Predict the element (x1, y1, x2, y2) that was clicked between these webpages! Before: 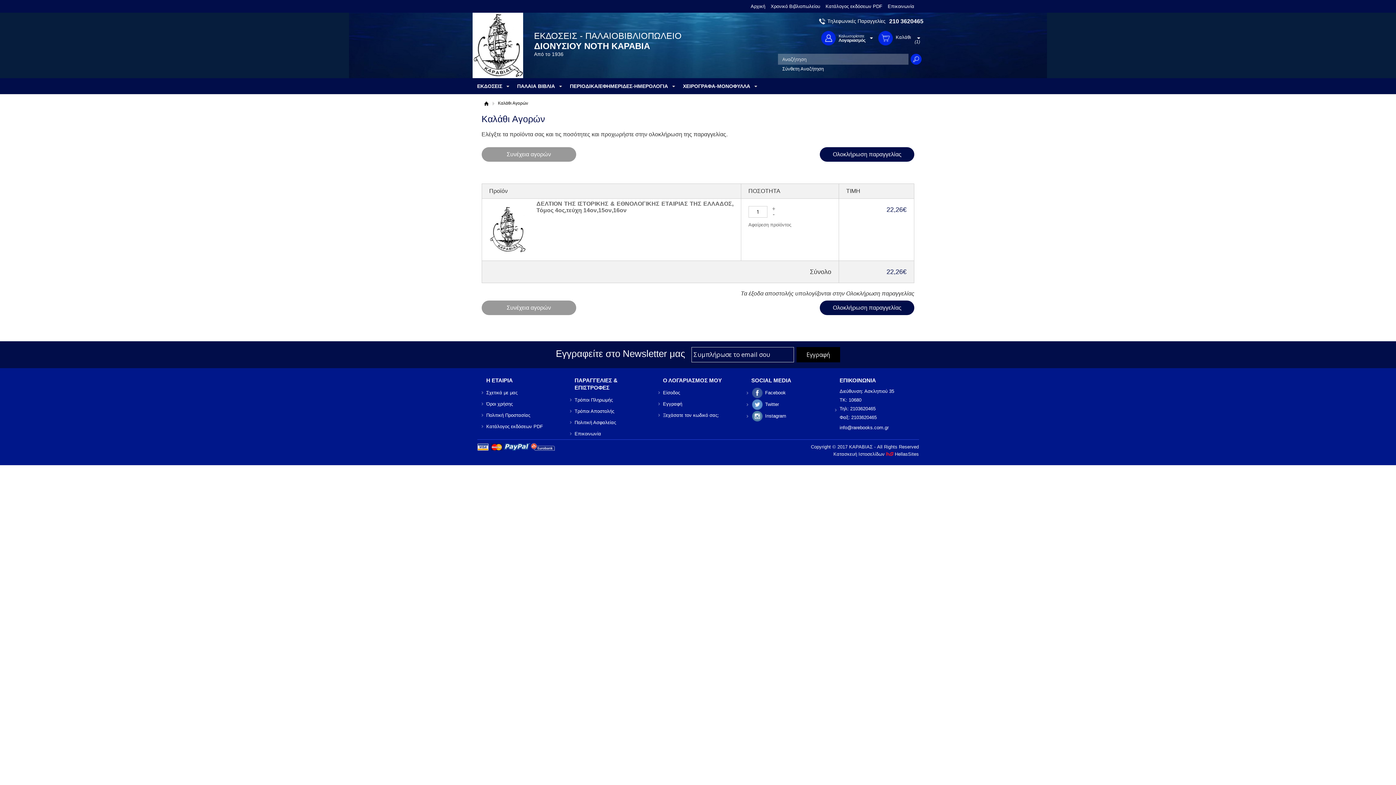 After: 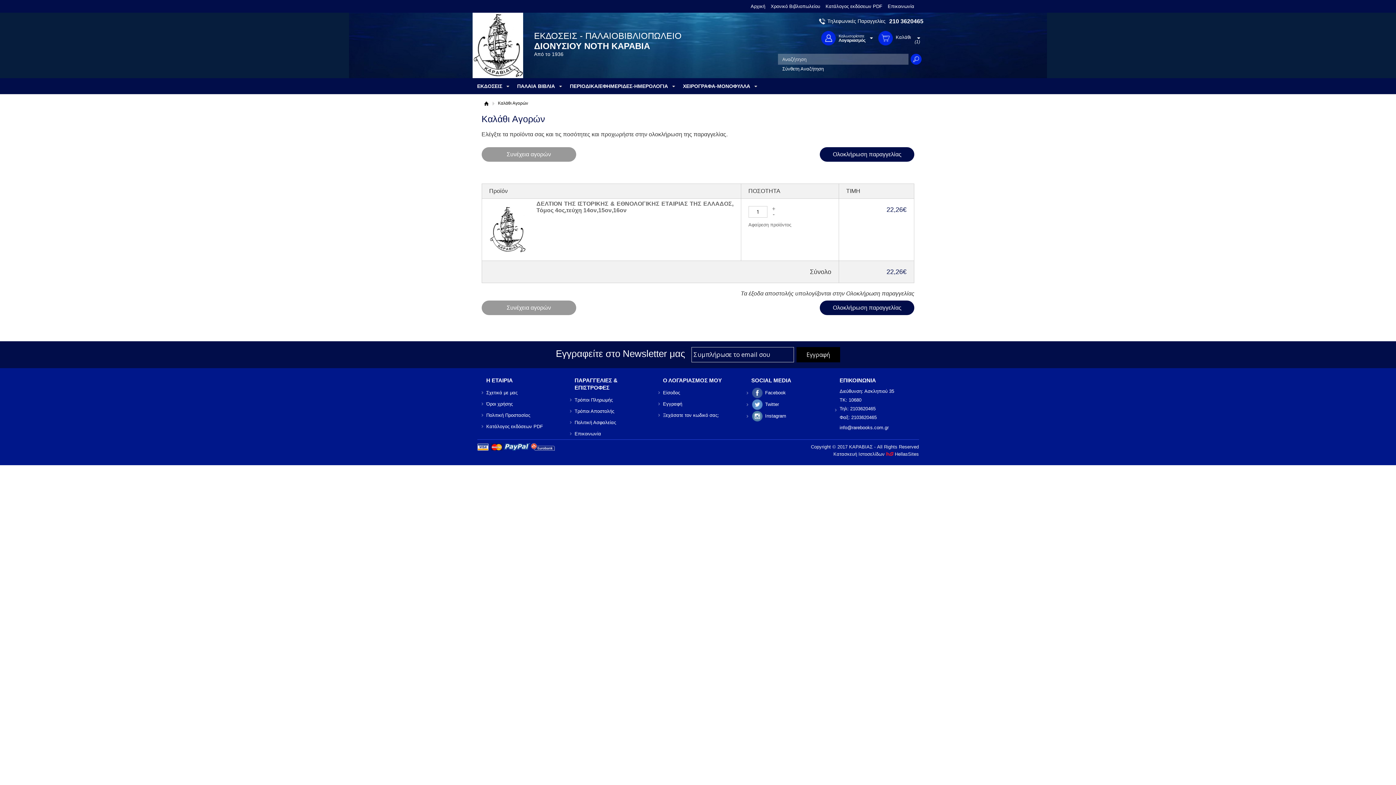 Action: label: info@rarebooks.com.gr bbox: (839, 422, 919, 433)